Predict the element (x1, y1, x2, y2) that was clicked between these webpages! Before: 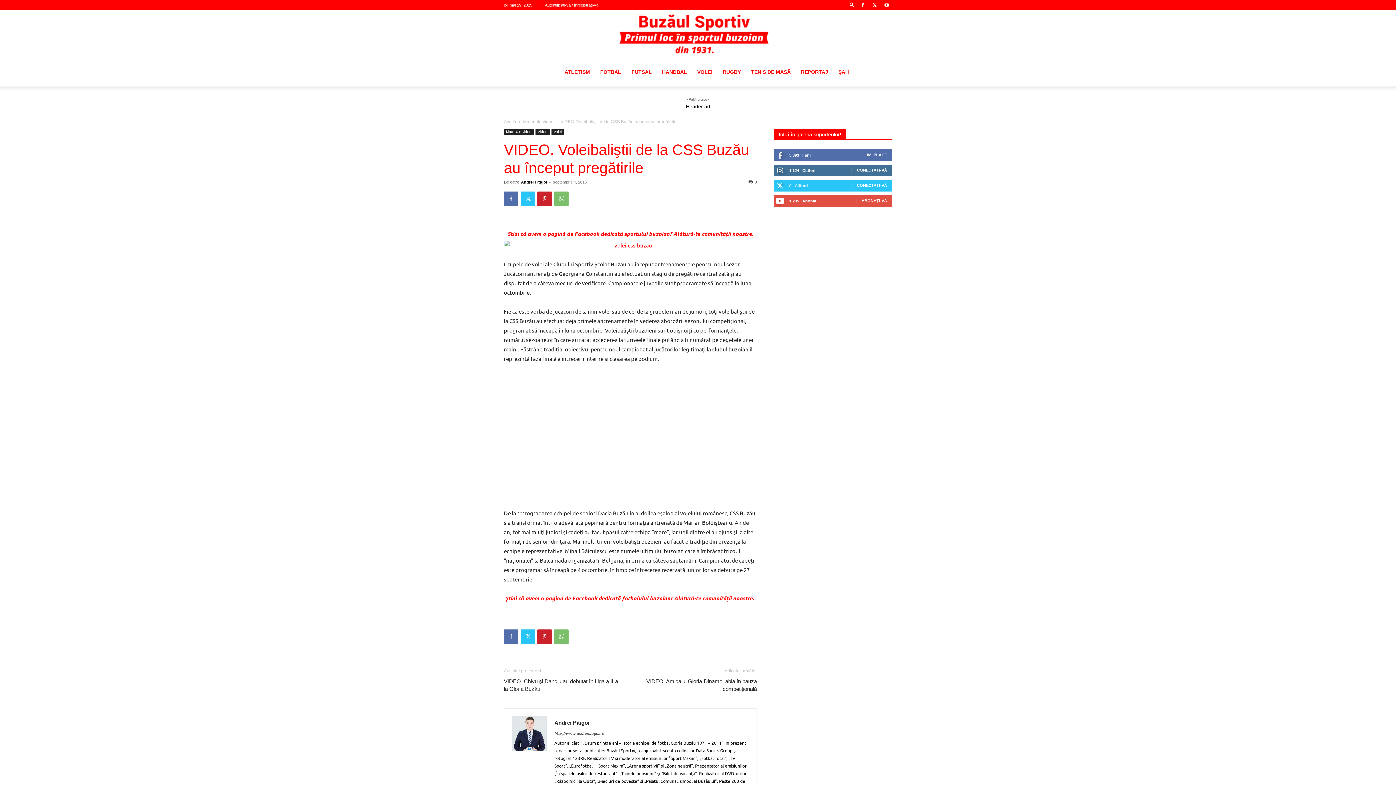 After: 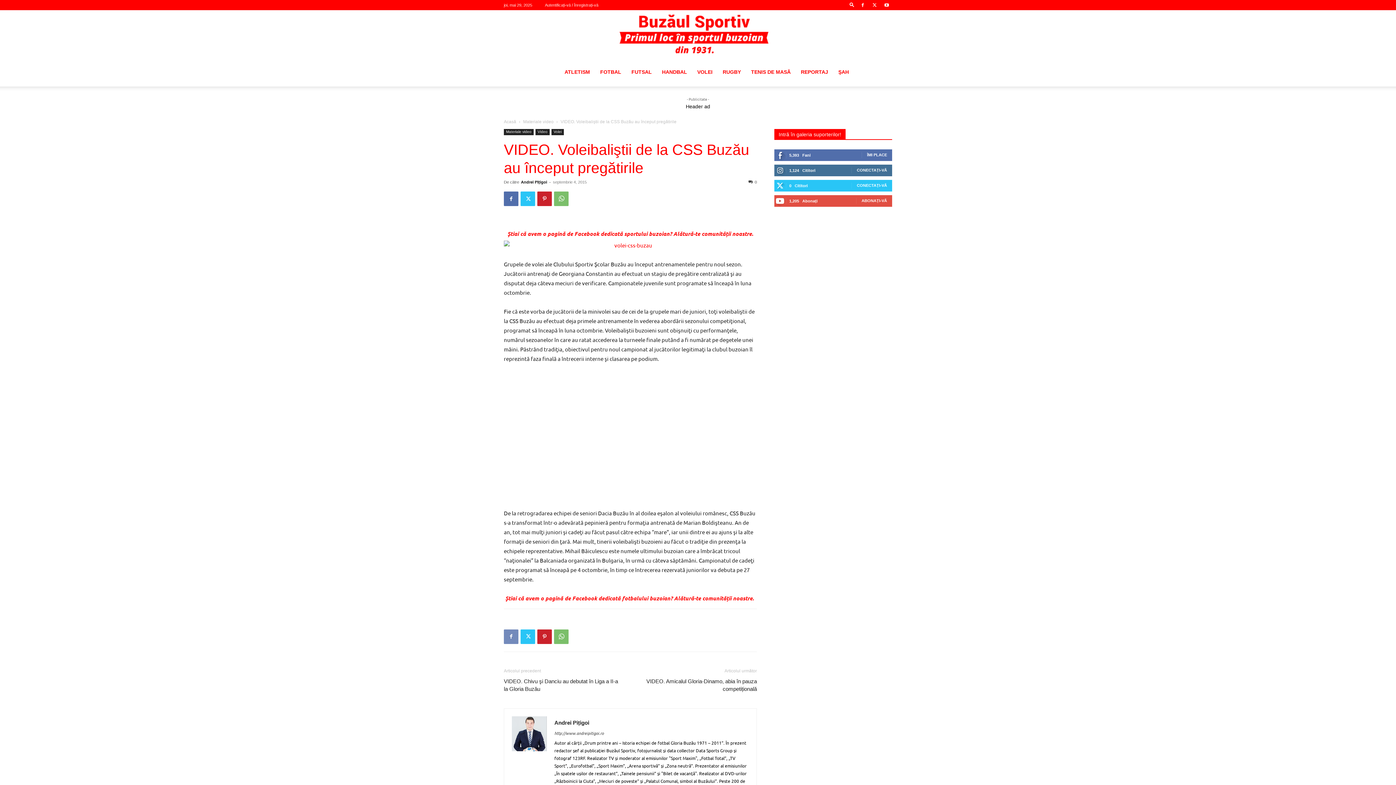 Action: bbox: (504, 629, 518, 644)